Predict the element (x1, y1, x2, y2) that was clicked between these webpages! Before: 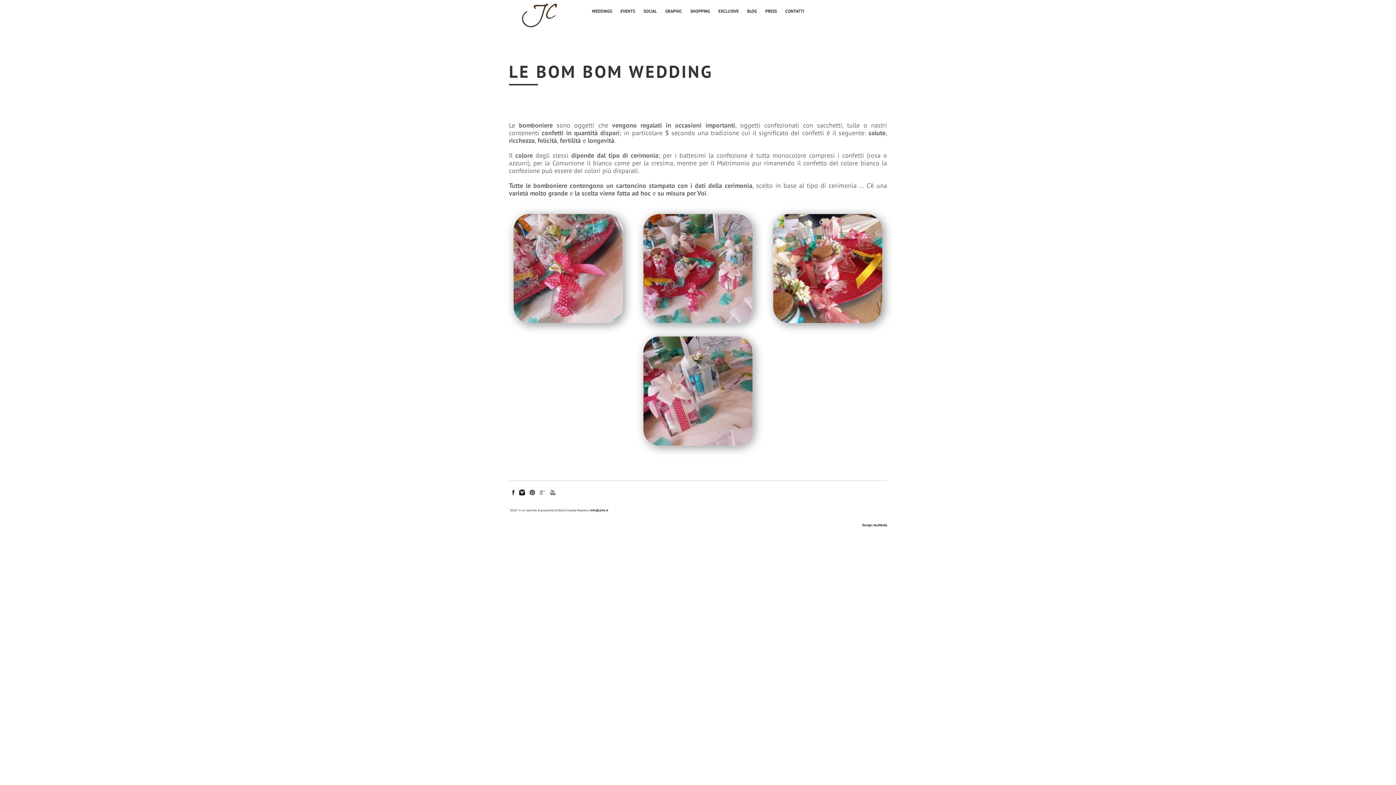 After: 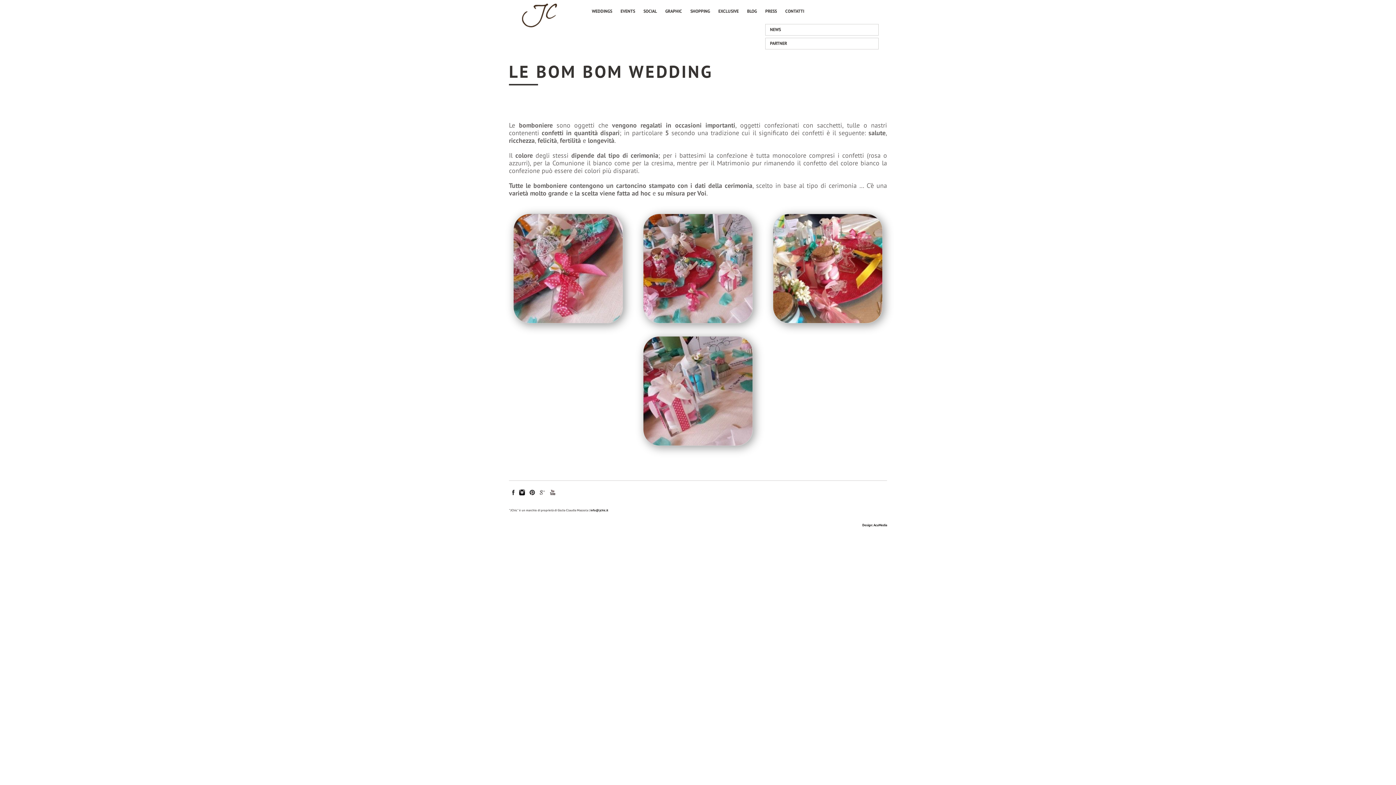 Action: label: PRESS bbox: (765, 6, 777, 15)